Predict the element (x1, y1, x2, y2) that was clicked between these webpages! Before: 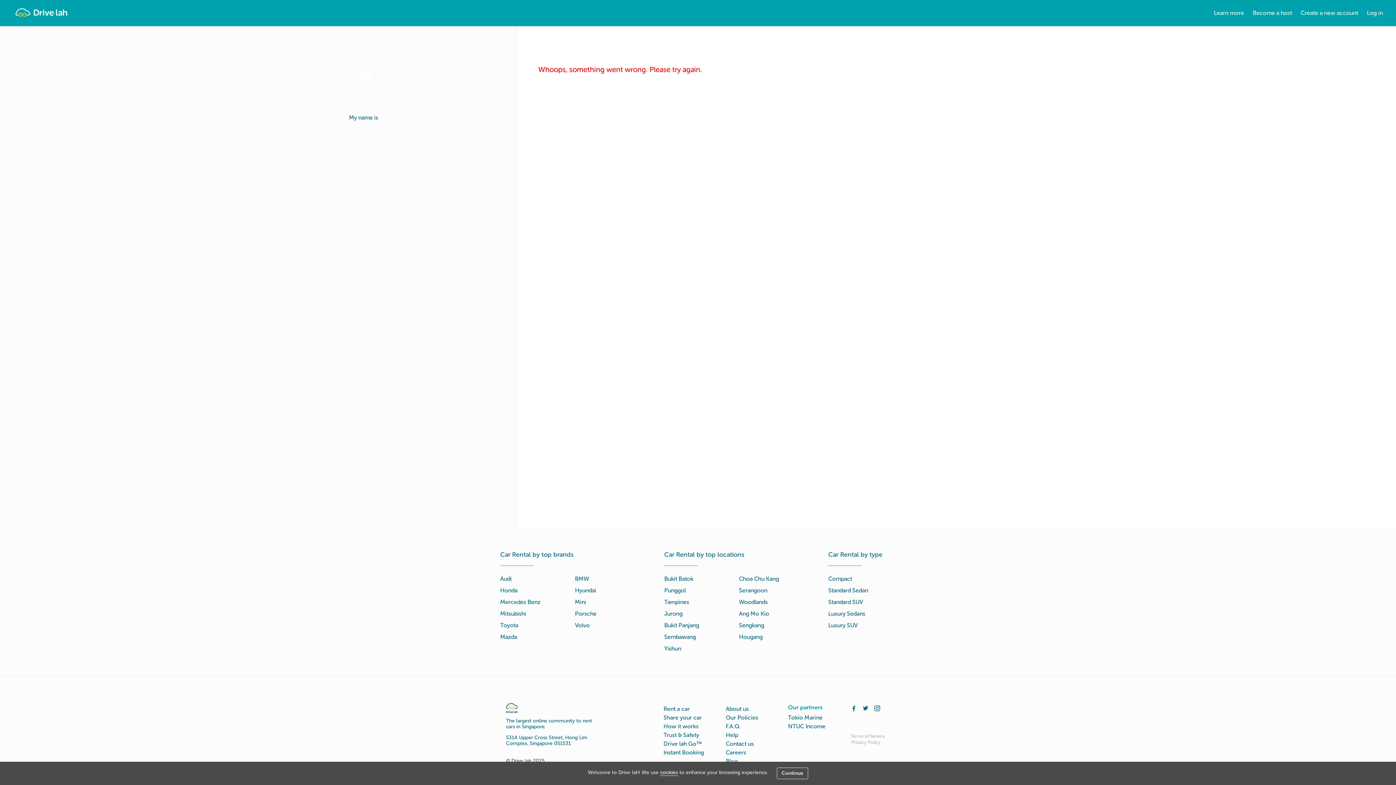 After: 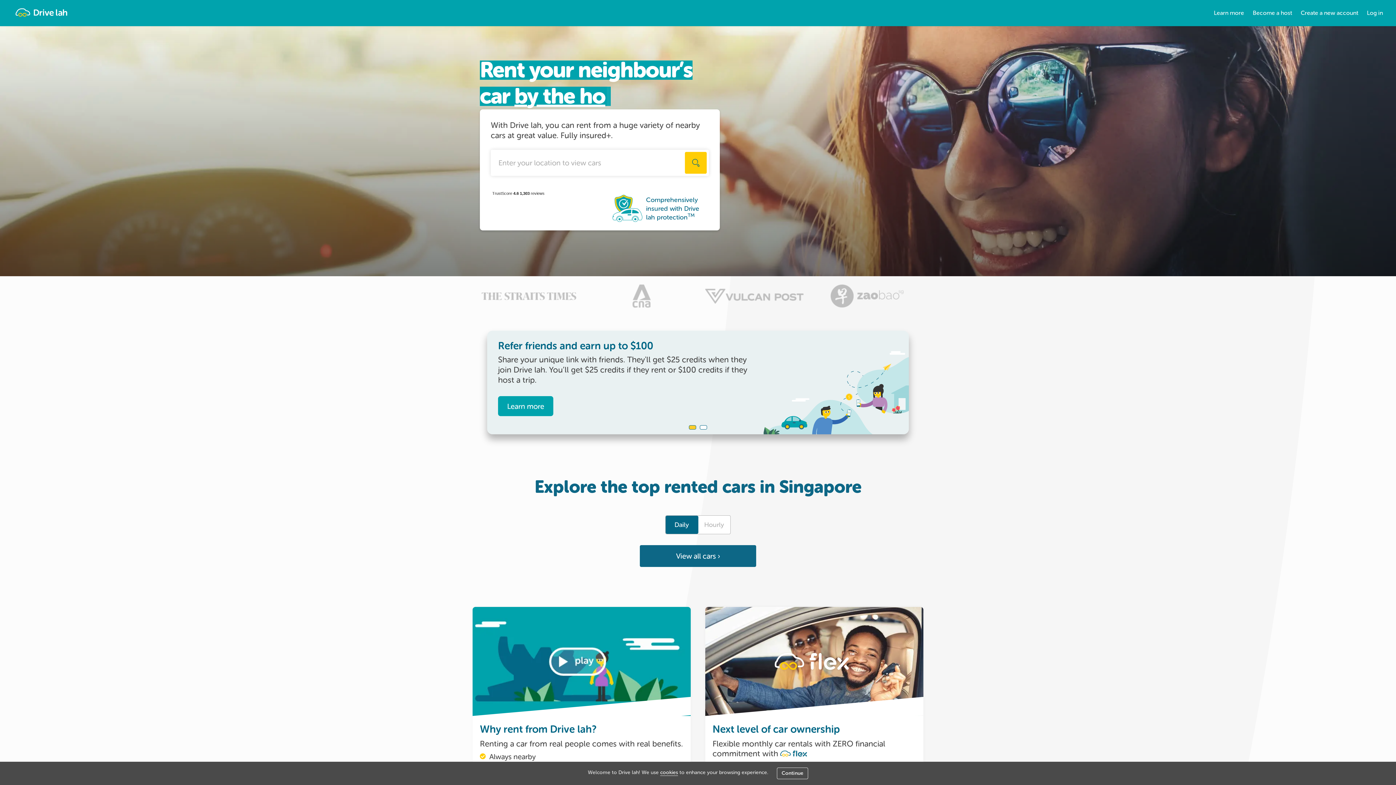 Action: bbox: (0, 0, 82, 26)